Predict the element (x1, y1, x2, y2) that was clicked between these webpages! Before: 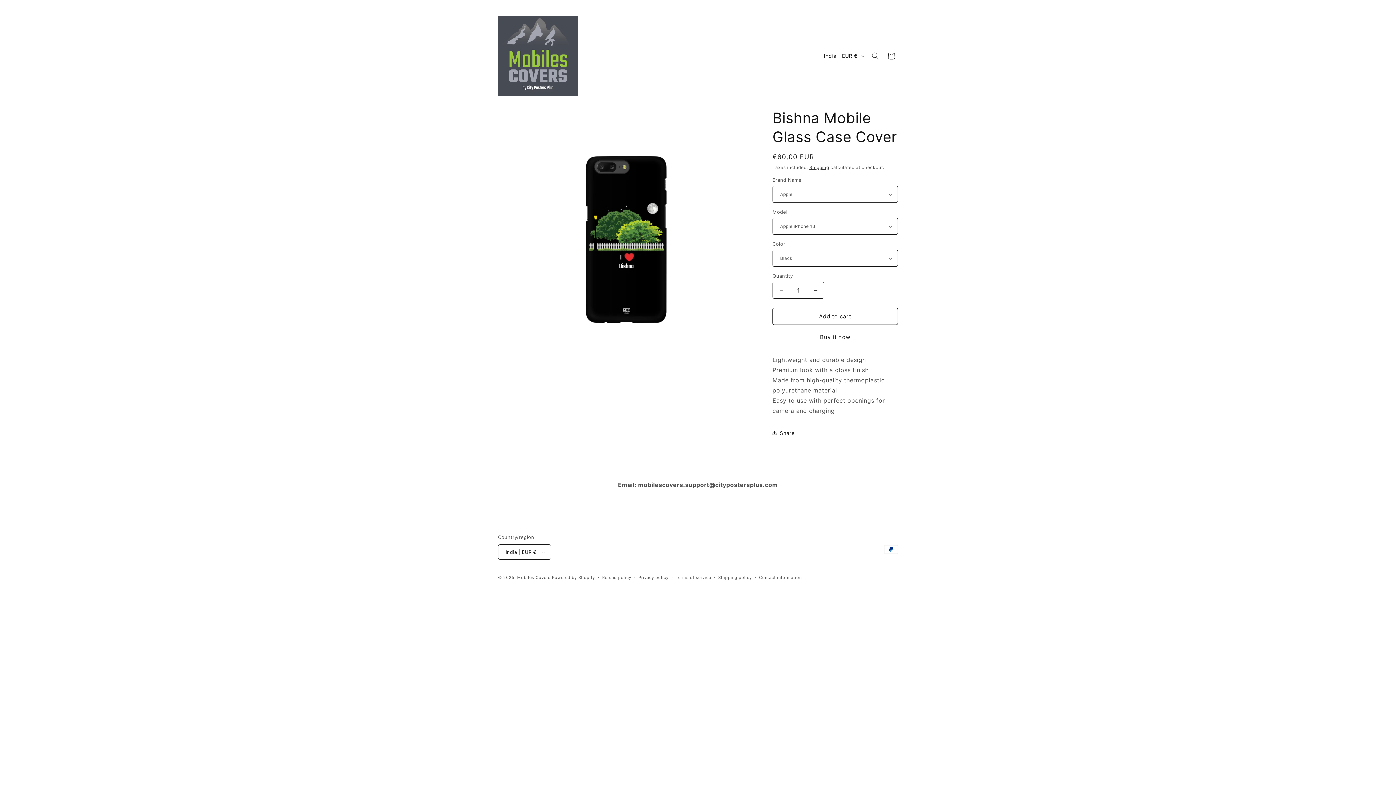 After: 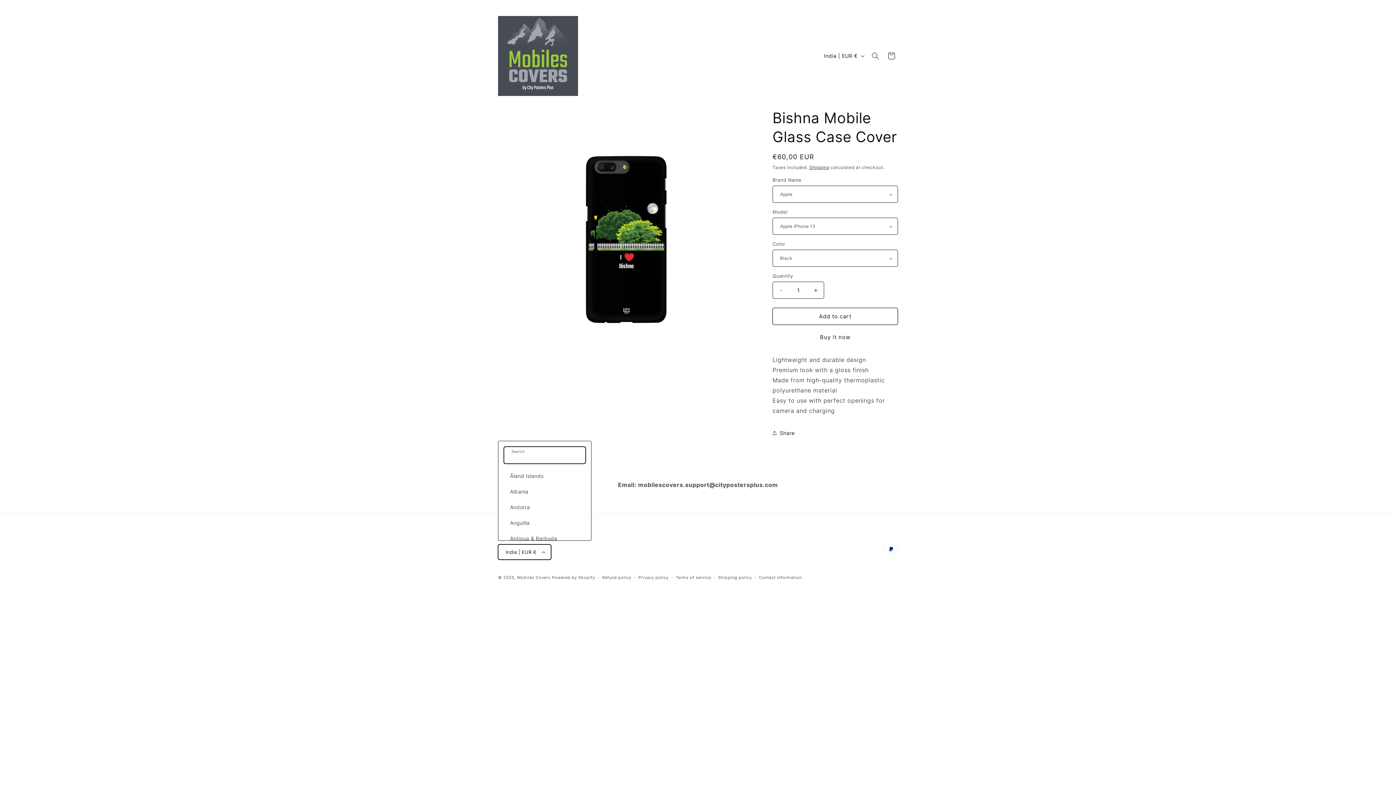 Action: label: India | EUR € bbox: (498, 544, 551, 560)